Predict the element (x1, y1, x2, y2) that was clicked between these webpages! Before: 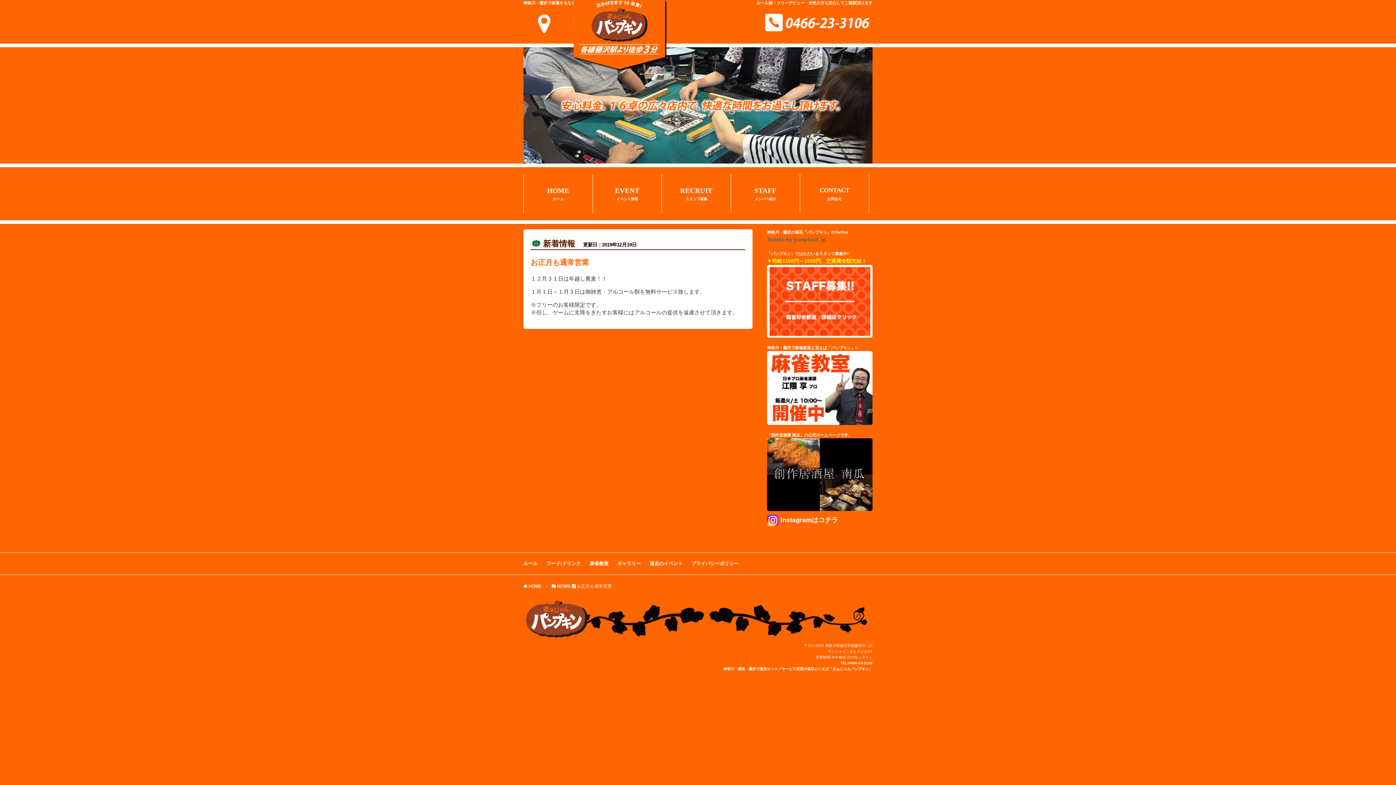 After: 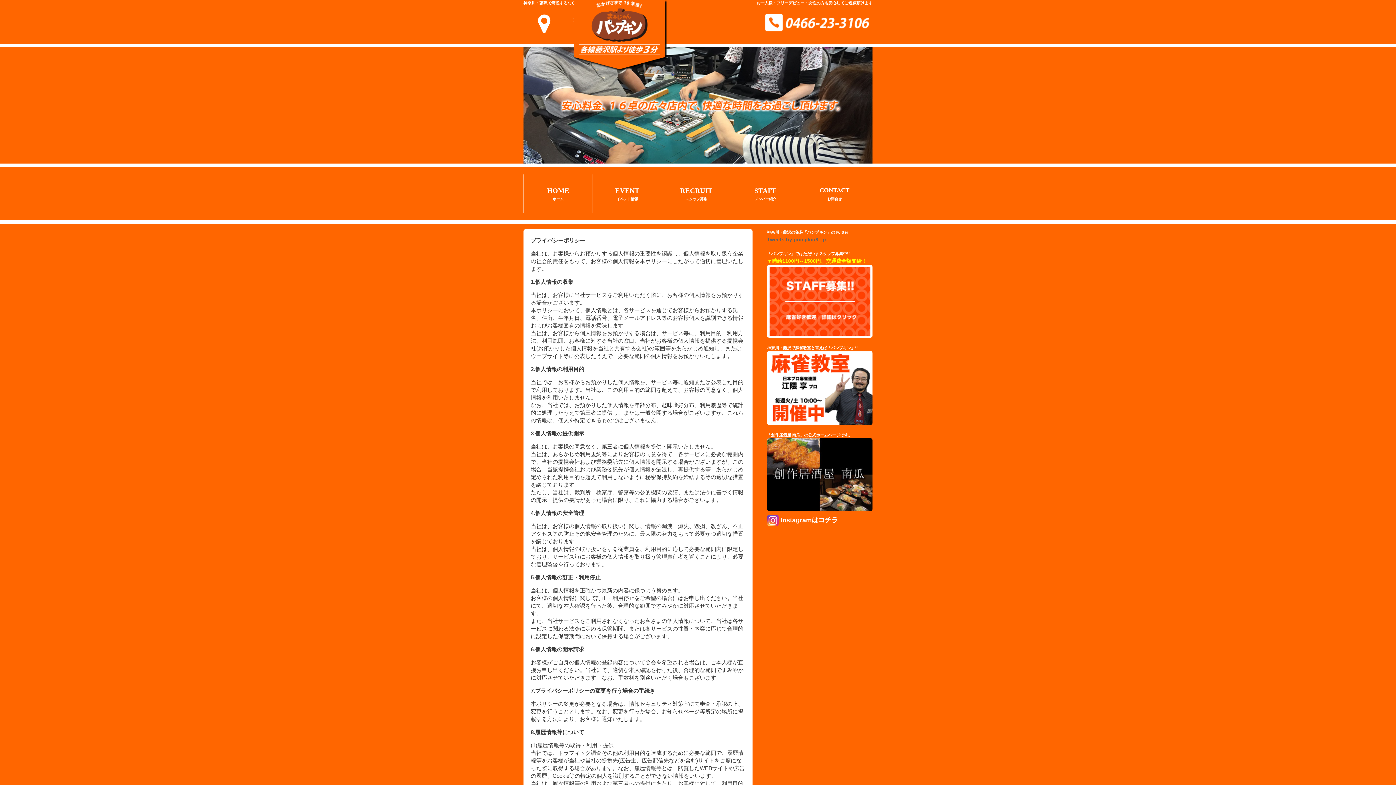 Action: label: プライバシーポリシー bbox: (691, 561, 738, 566)